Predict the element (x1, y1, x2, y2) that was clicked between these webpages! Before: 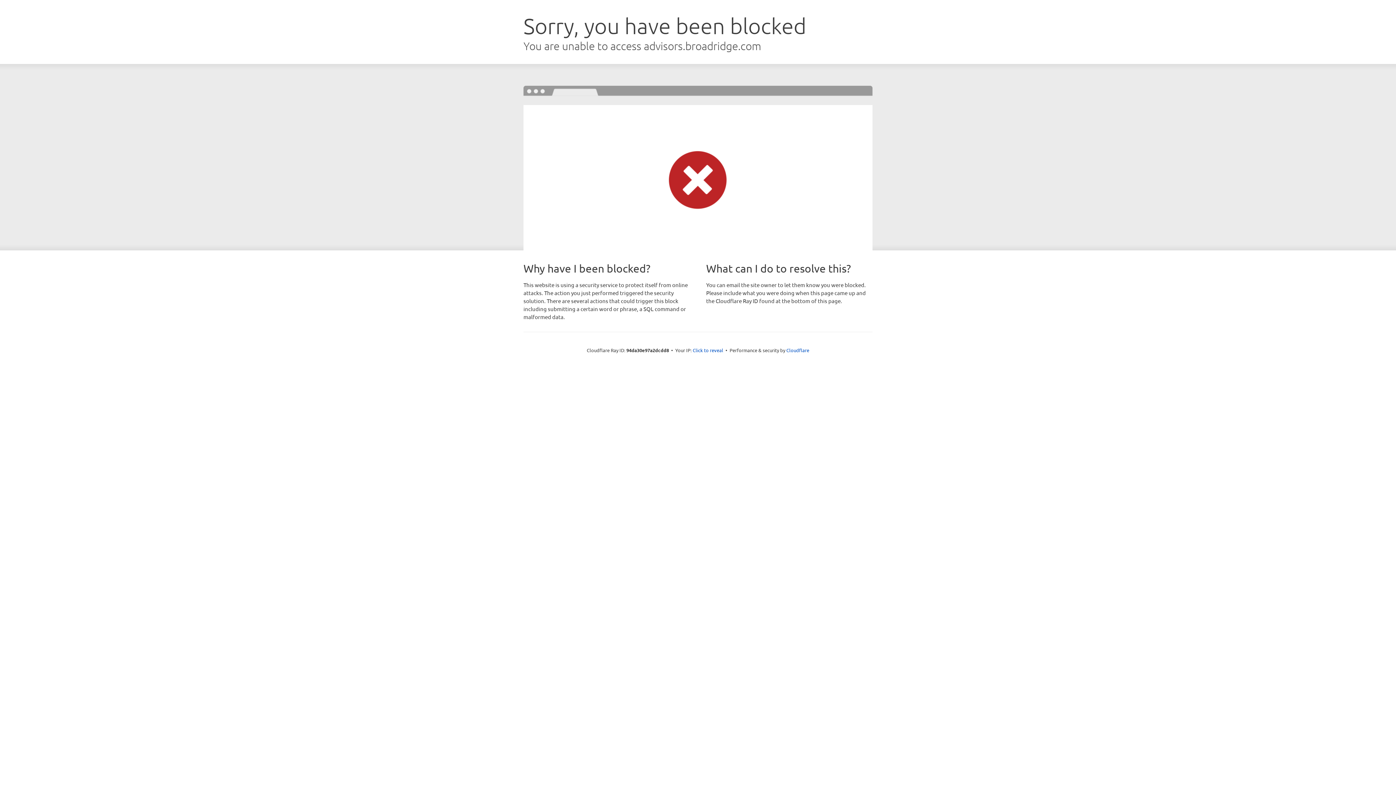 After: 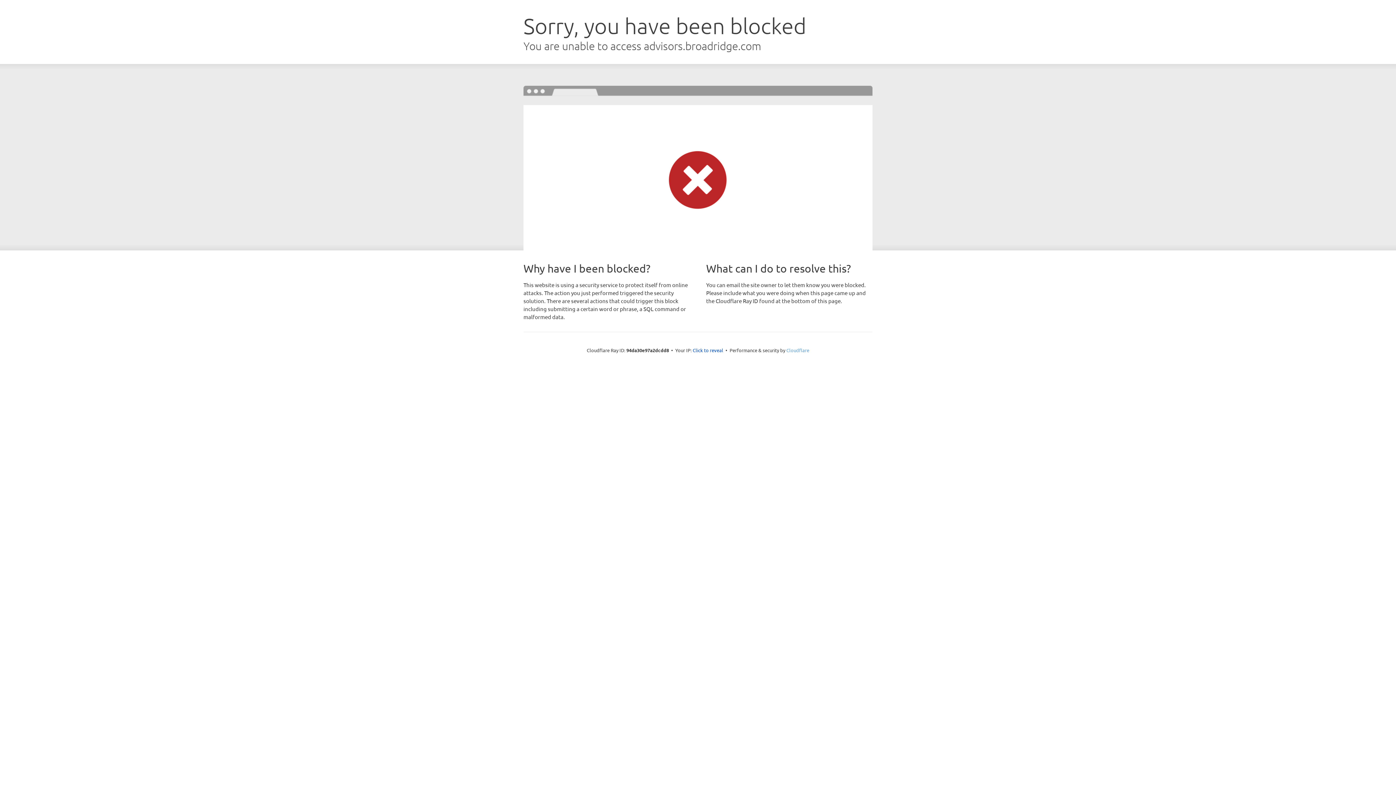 Action: label: Cloudflare bbox: (786, 347, 809, 353)